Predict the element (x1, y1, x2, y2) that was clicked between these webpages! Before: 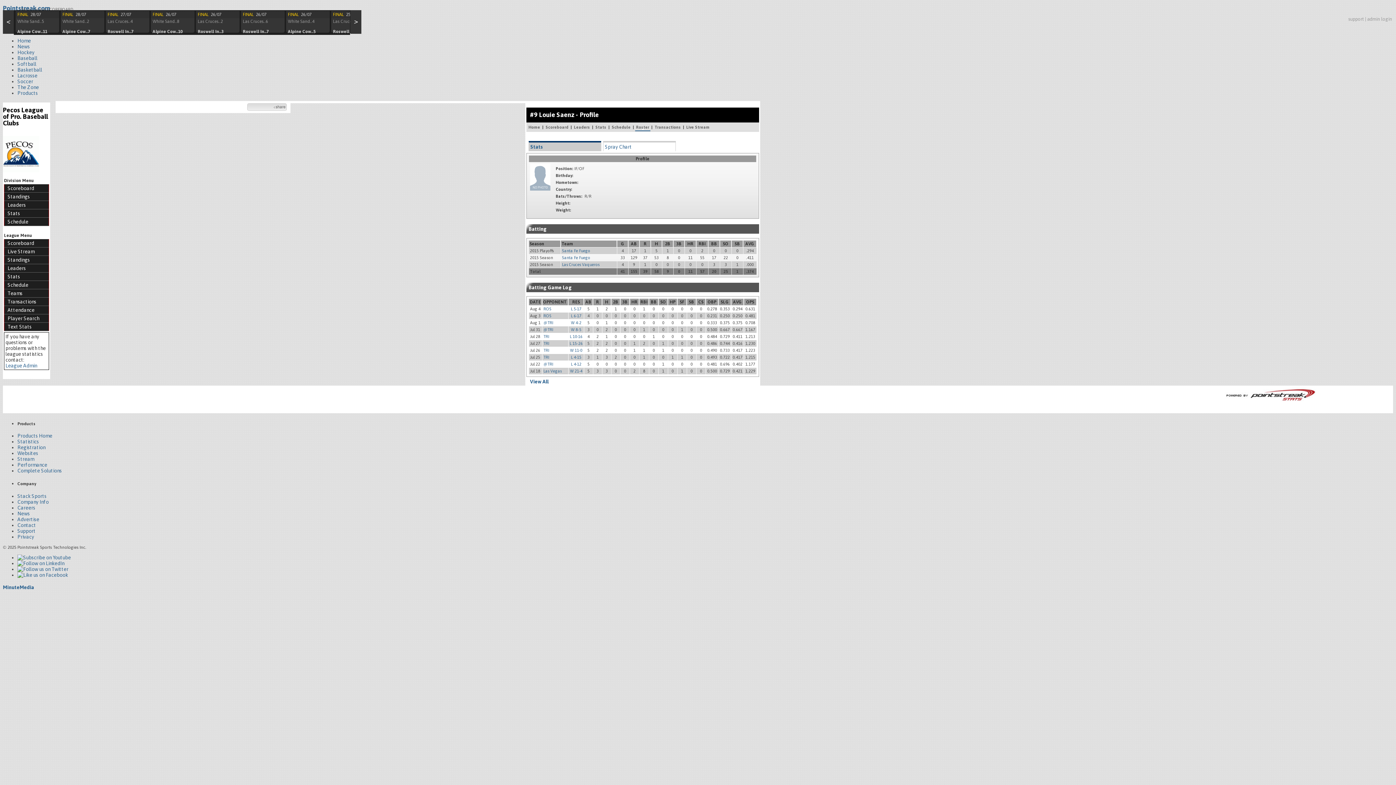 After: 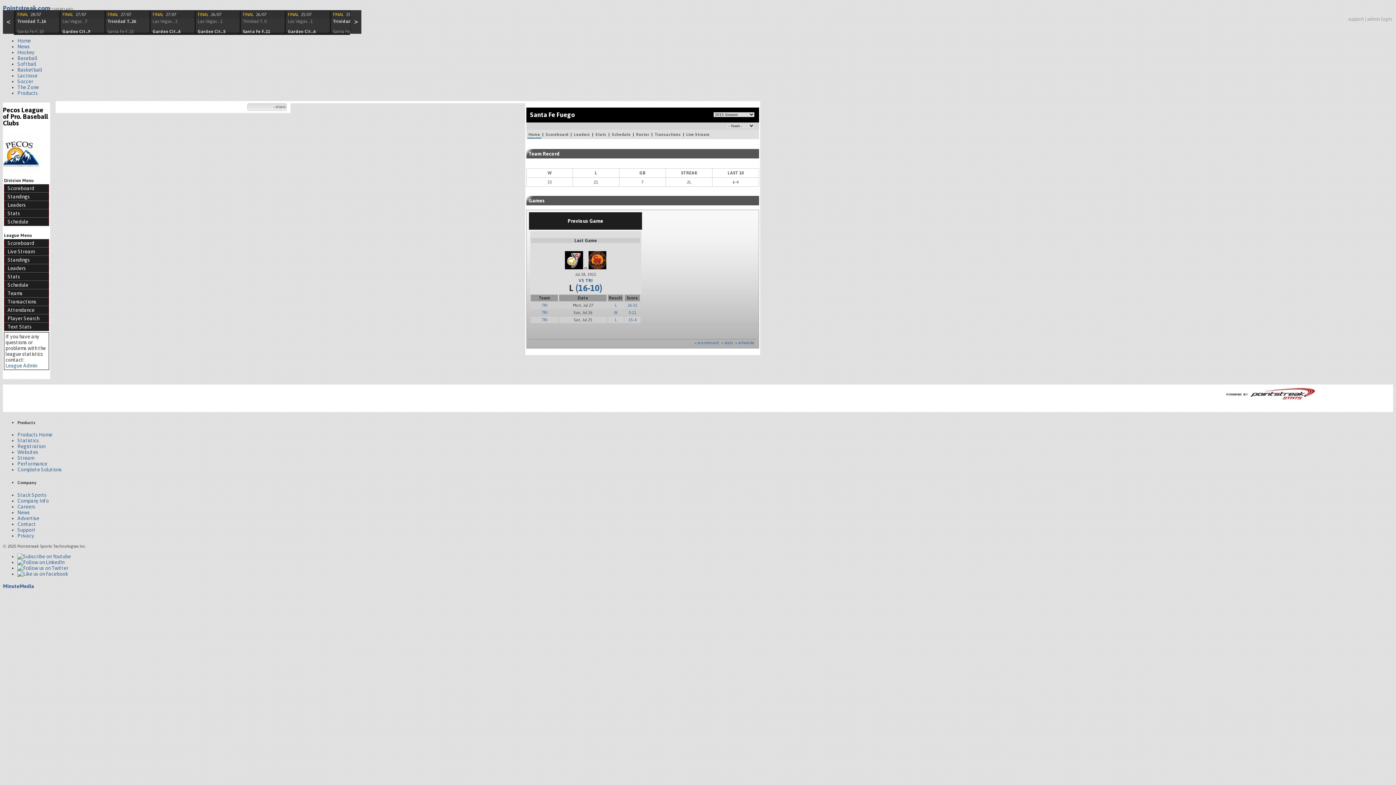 Action: label: Santa Fe Fuego bbox: (562, 255, 590, 259)